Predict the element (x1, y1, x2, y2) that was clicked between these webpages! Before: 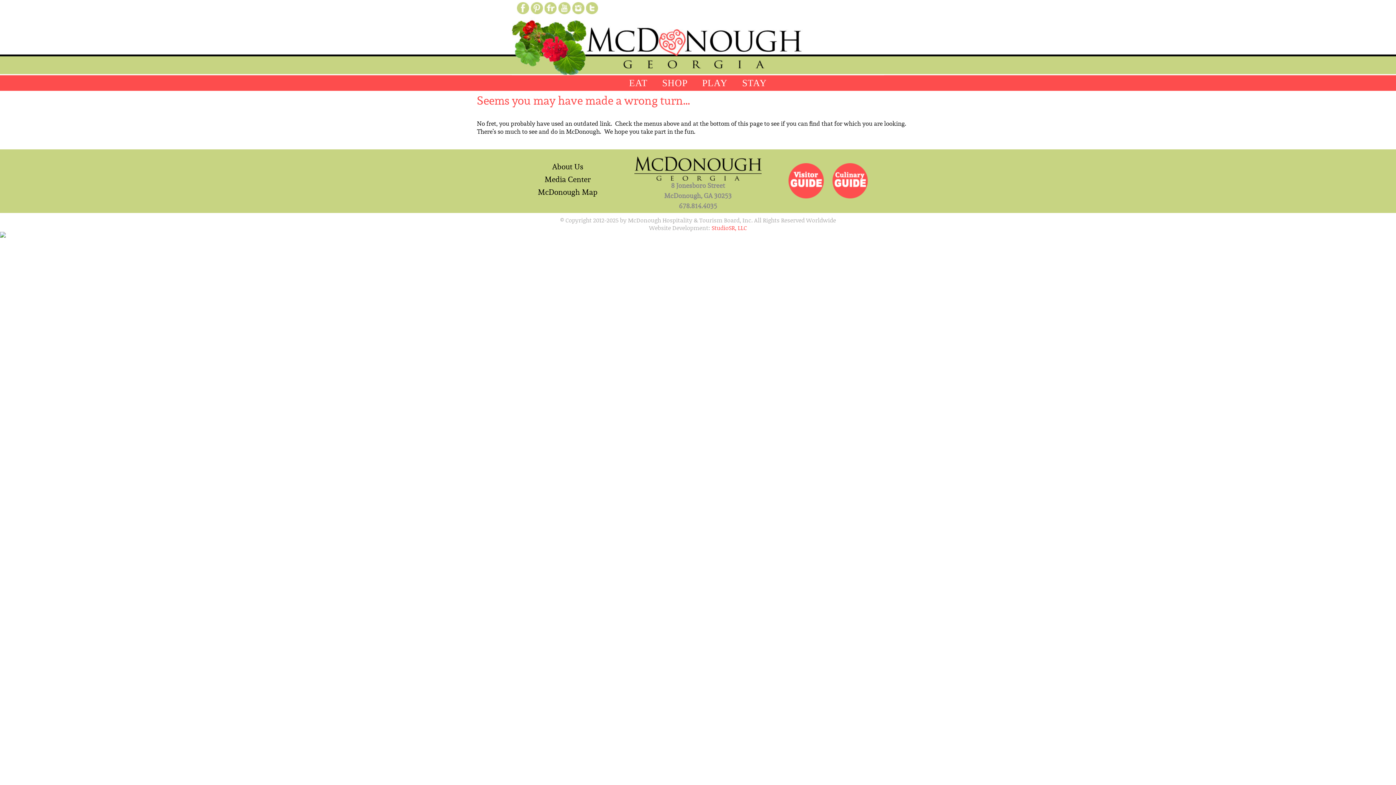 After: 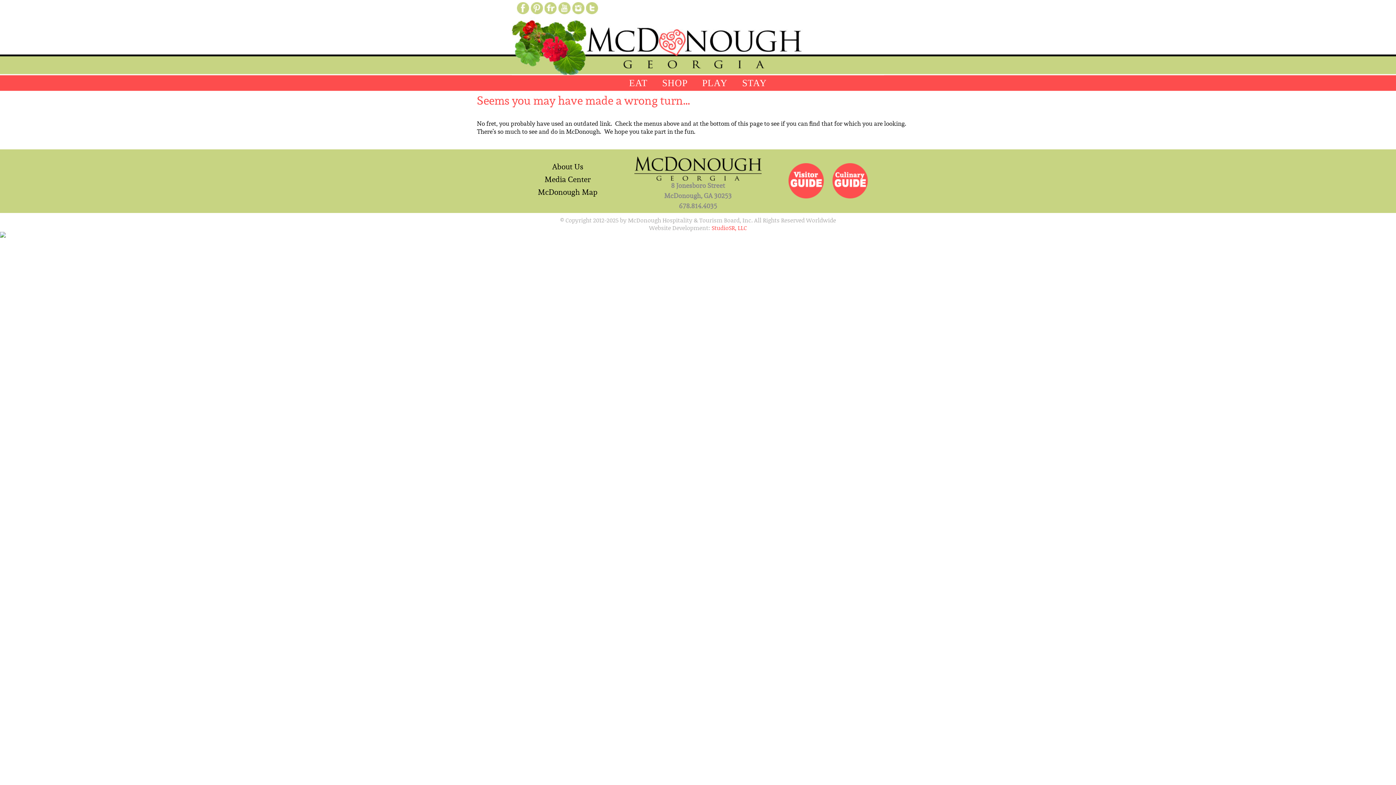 Action: bbox: (530, 8, 543, 15)